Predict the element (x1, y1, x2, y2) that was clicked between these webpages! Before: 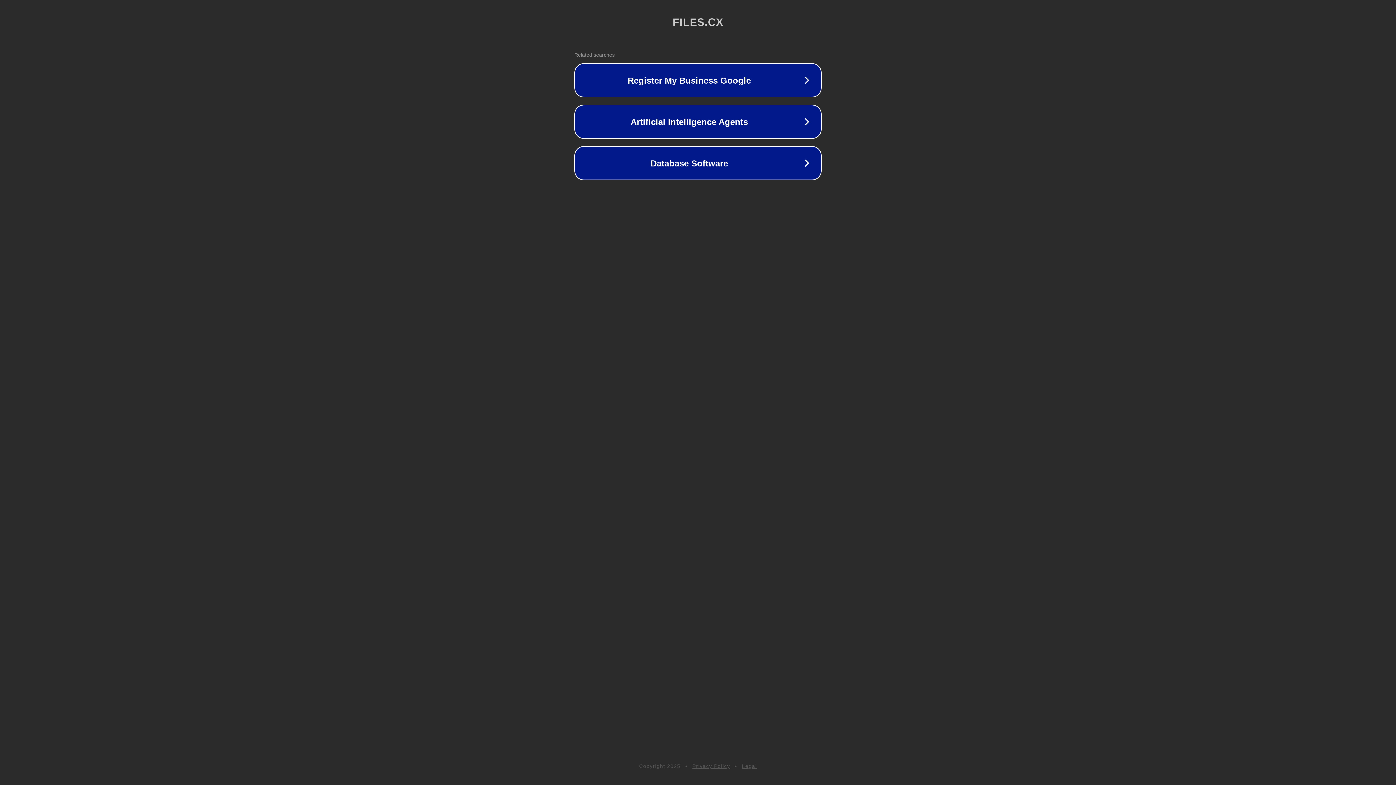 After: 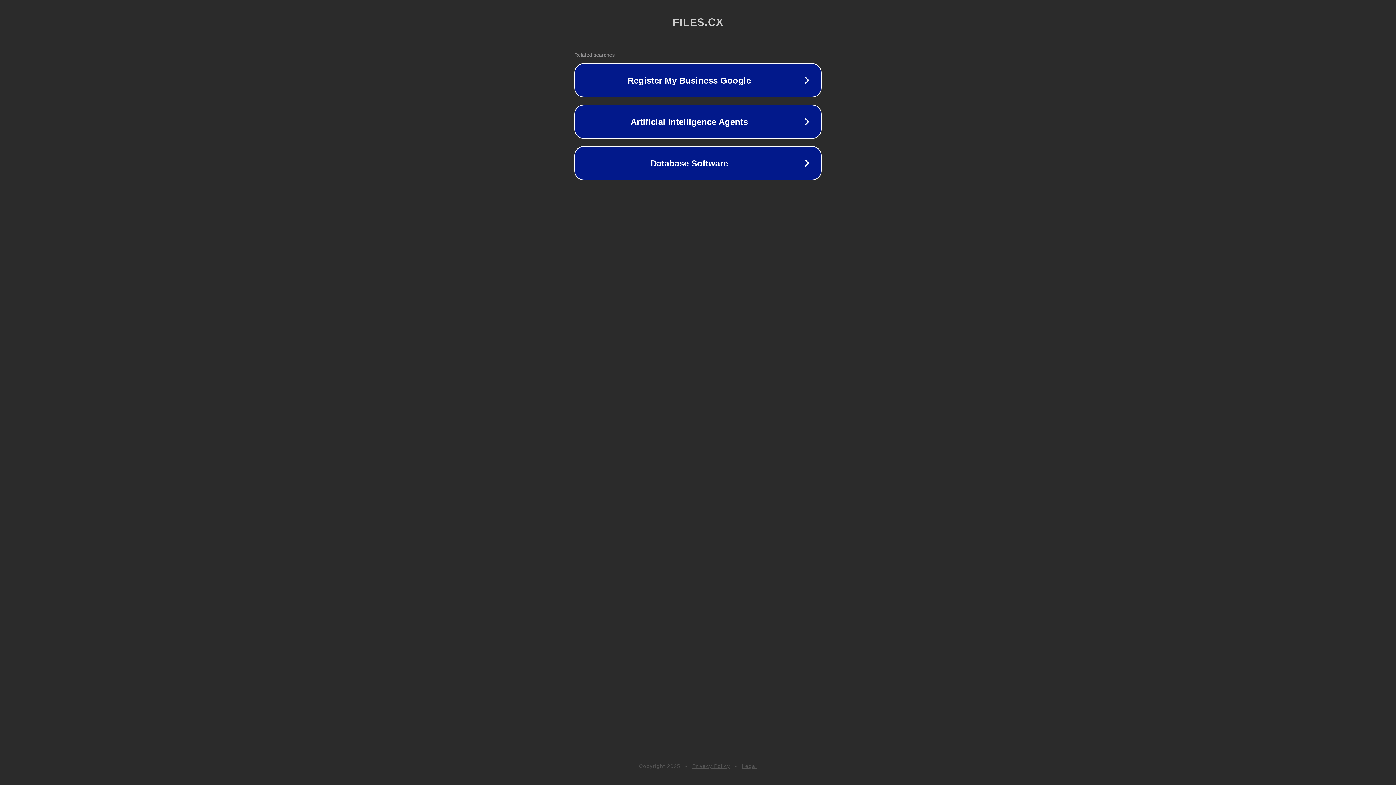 Action: label: Privacy Policy bbox: (692, 763, 730, 769)